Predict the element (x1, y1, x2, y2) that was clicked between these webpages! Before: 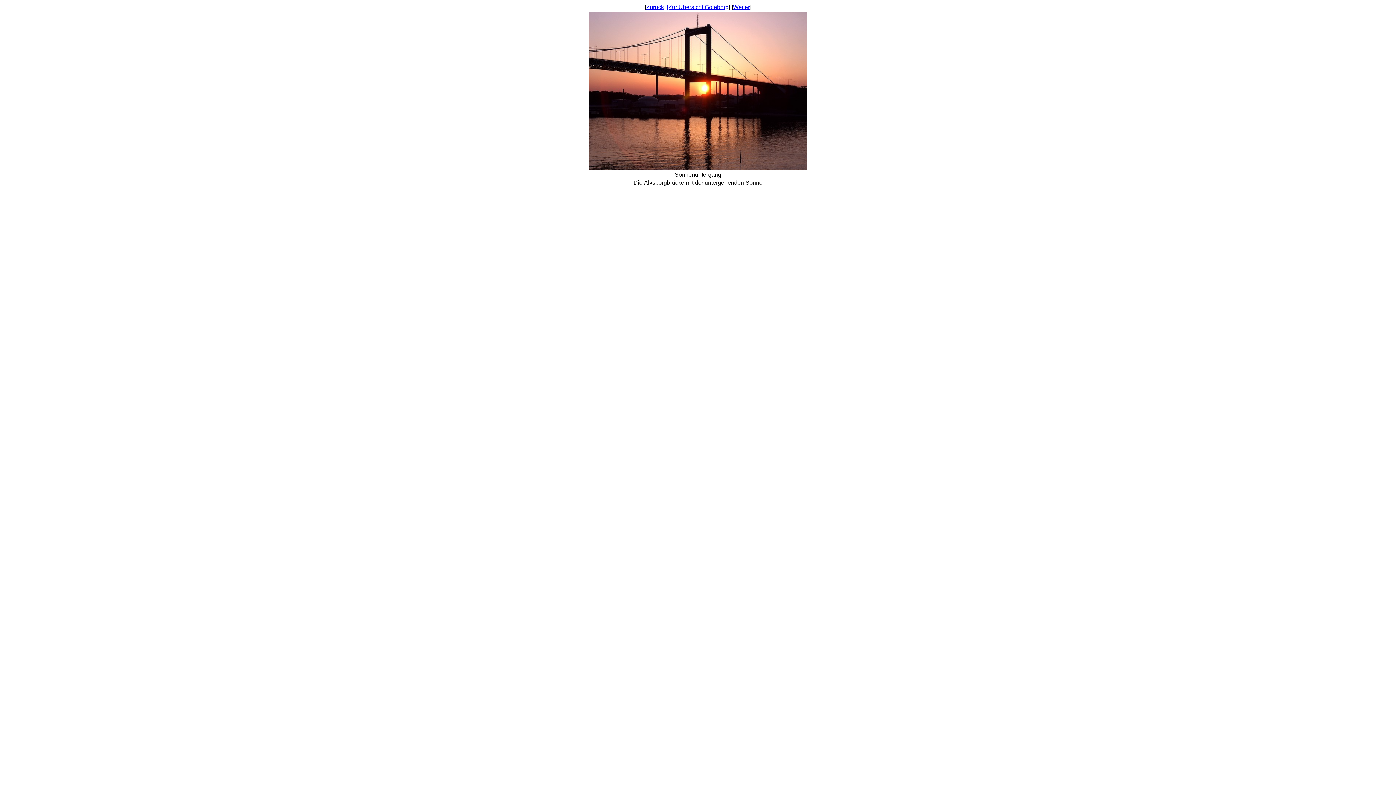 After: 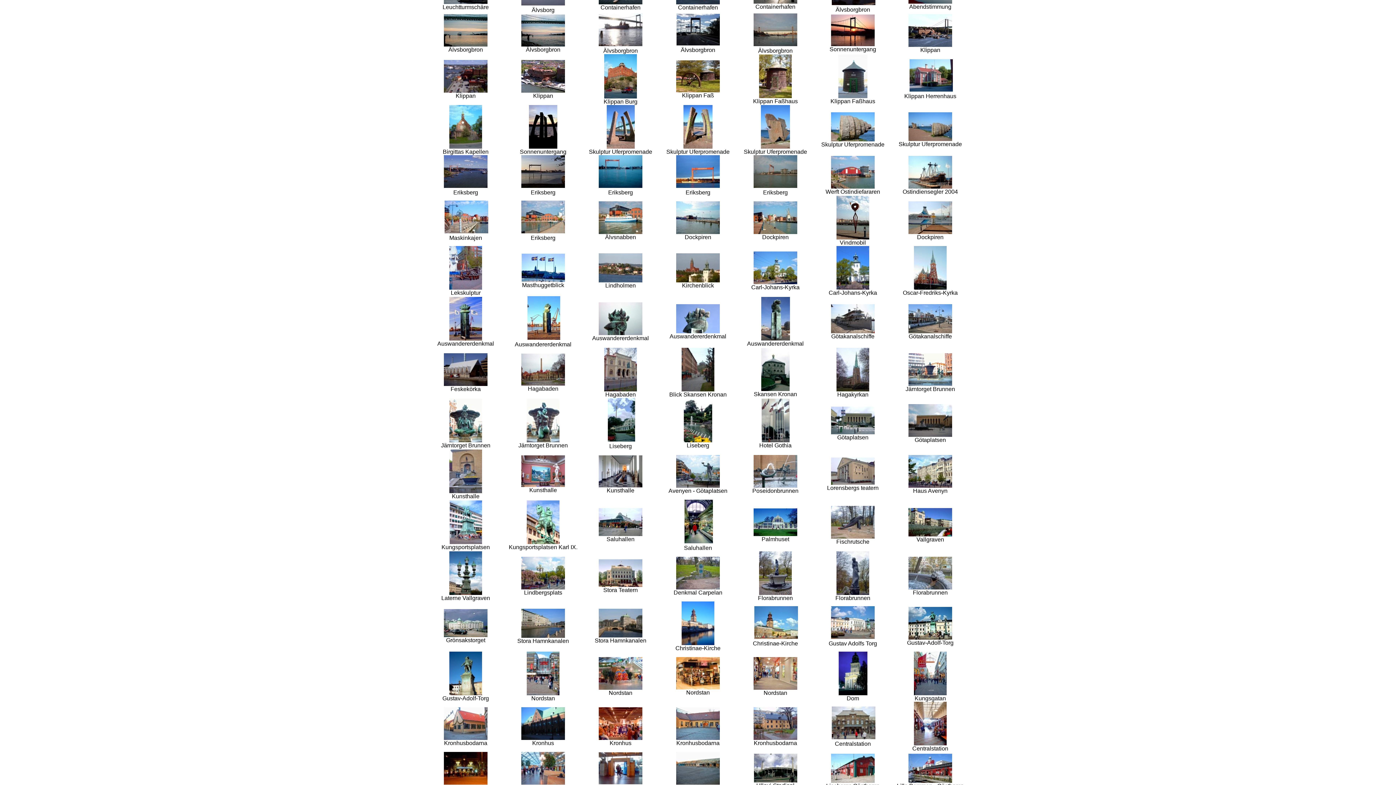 Action: bbox: (667, 4, 728, 10) label: [Zur Übersicht Göteborg